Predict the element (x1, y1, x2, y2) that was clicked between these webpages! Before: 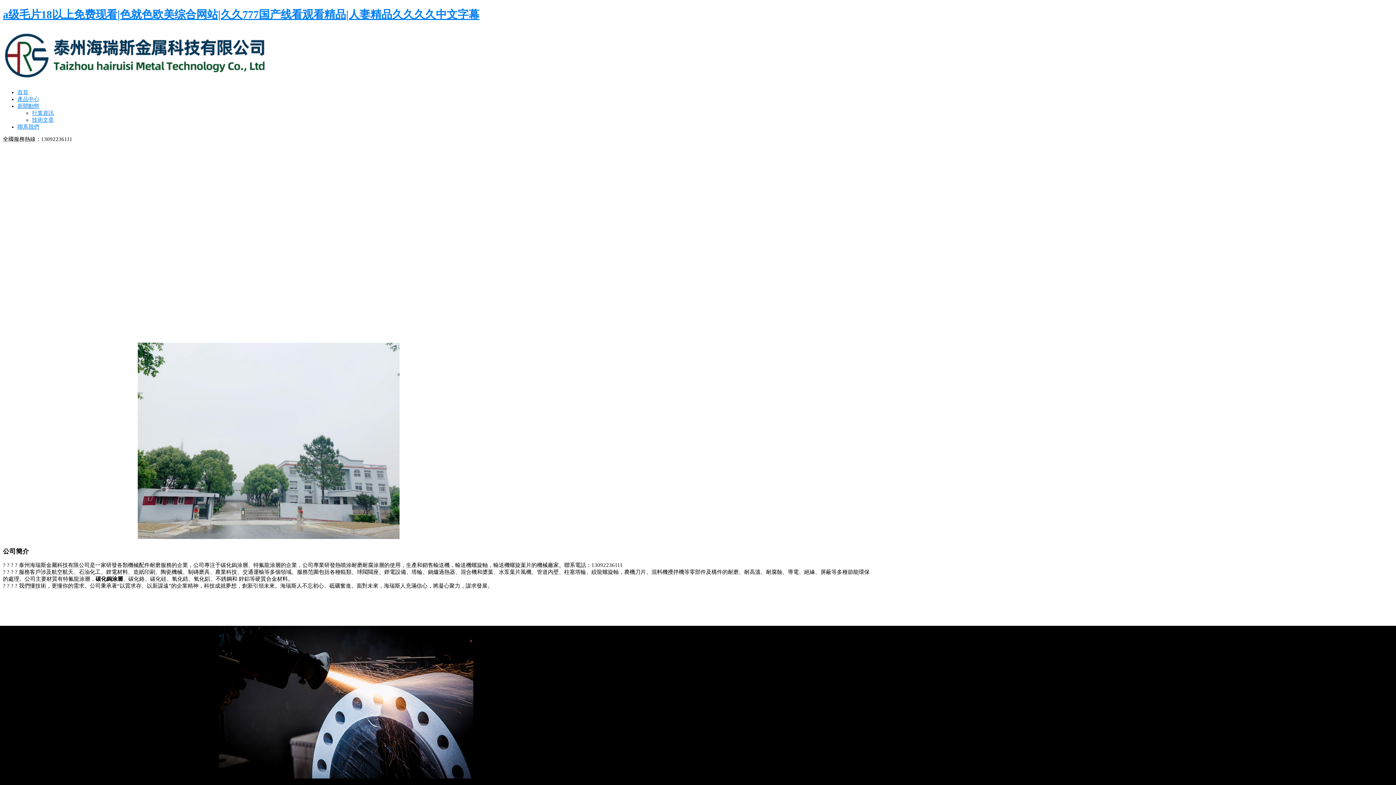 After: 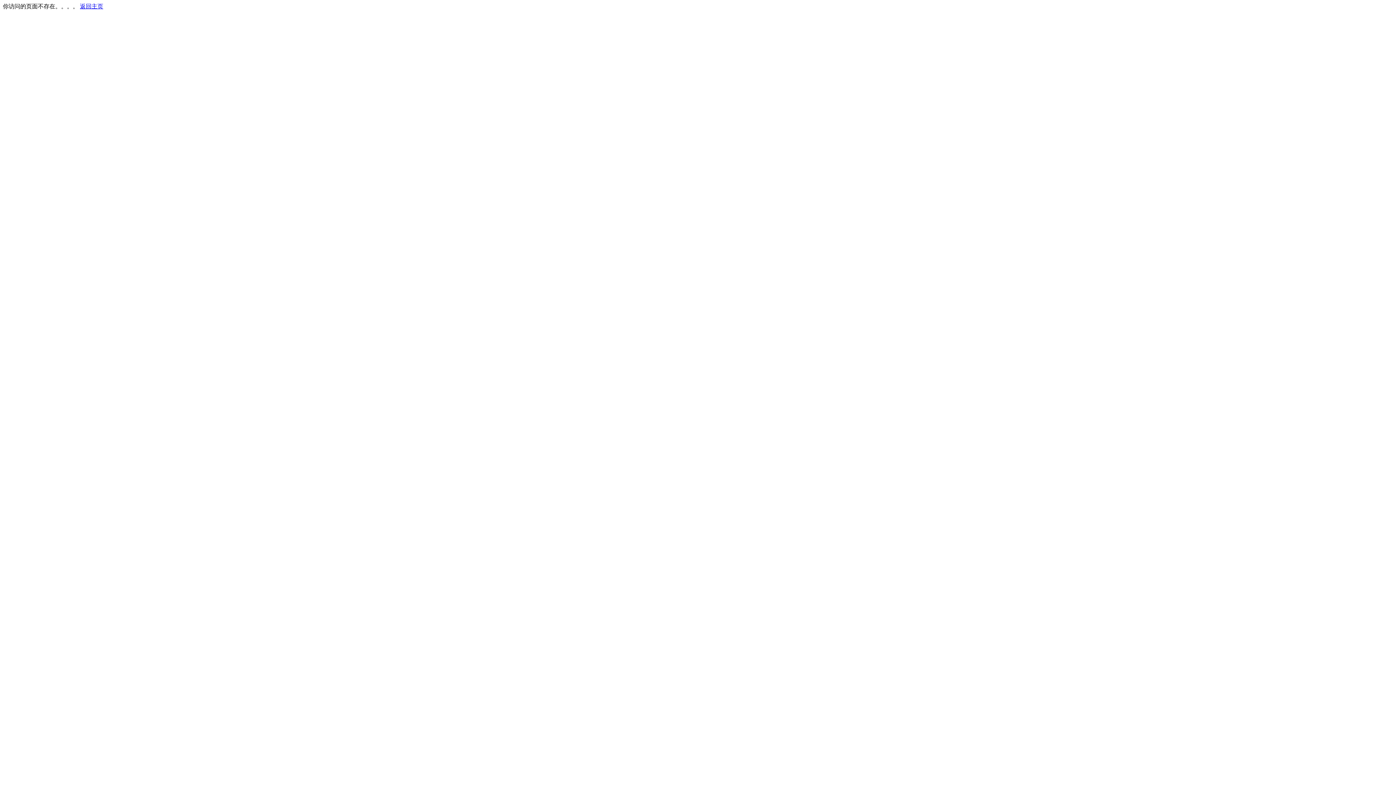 Action: bbox: (32, 110, 53, 116) label: 行業資訊